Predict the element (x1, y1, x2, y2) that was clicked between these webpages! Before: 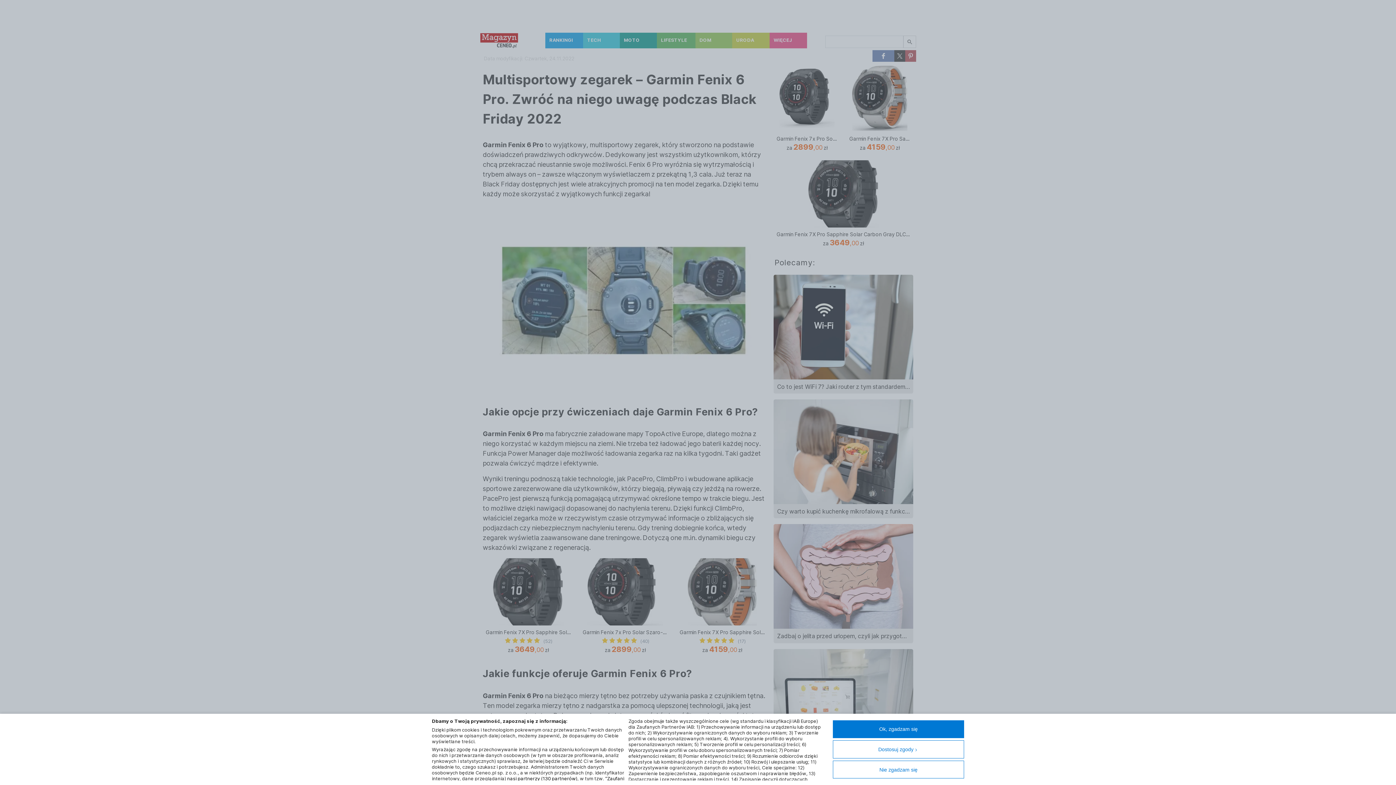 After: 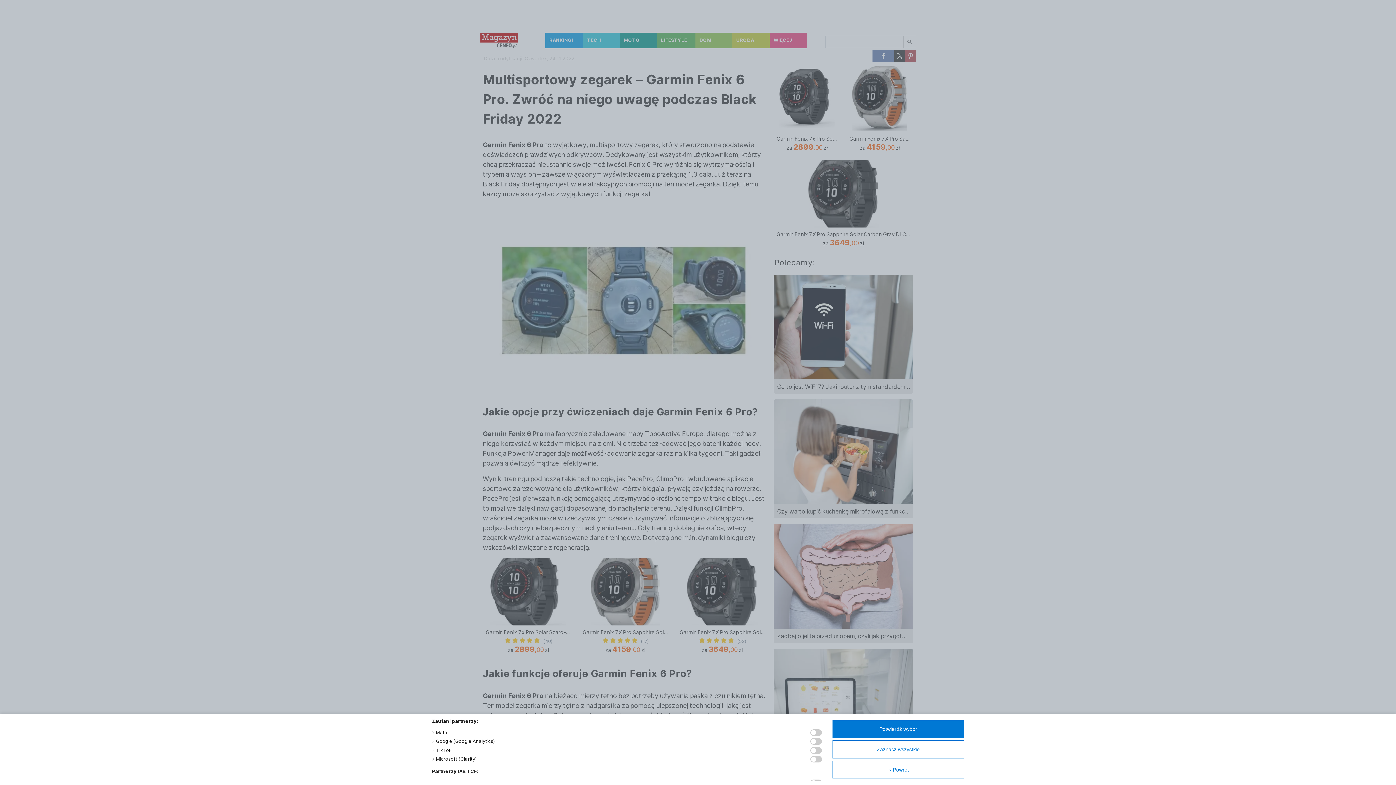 Action: label: nasi partnerzy (130 partnerów) bbox: (507, 776, 577, 781)